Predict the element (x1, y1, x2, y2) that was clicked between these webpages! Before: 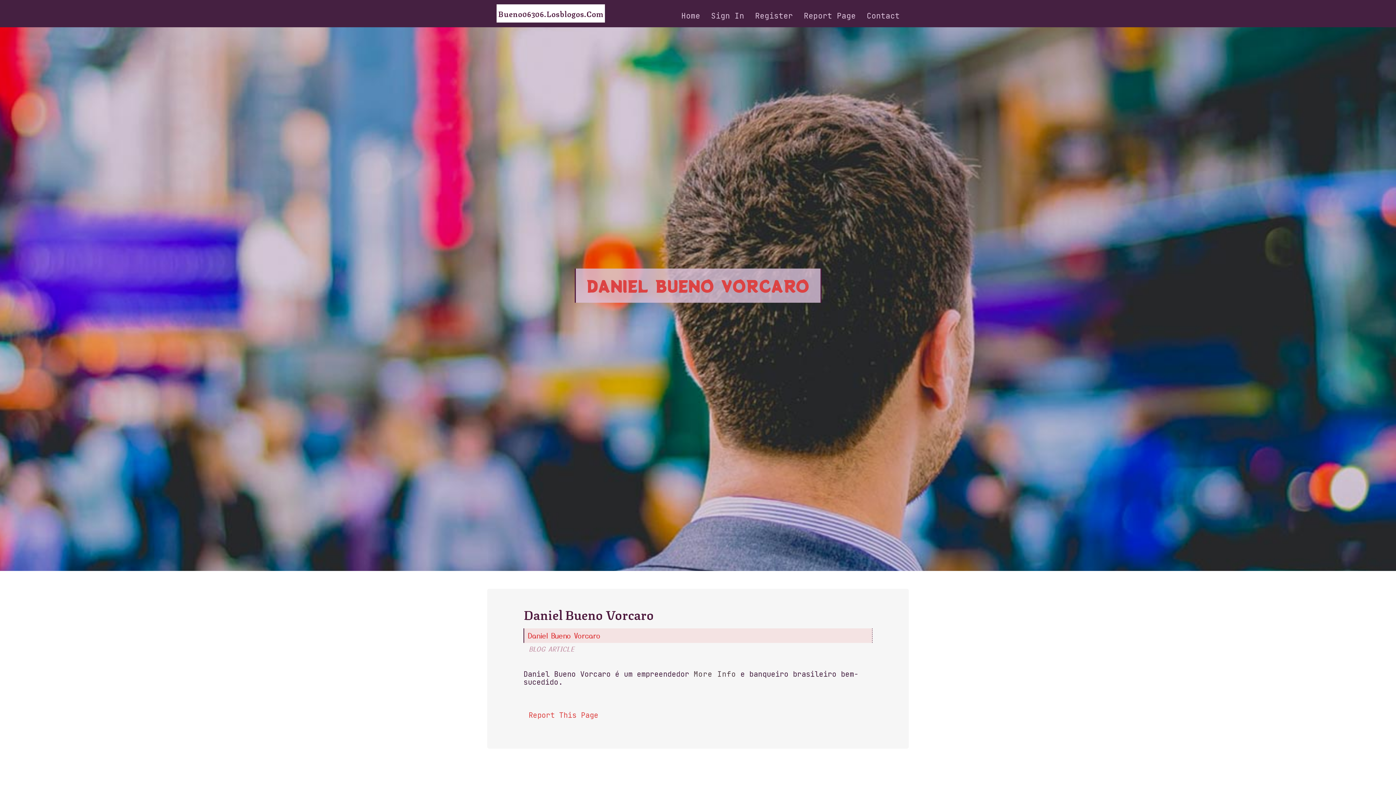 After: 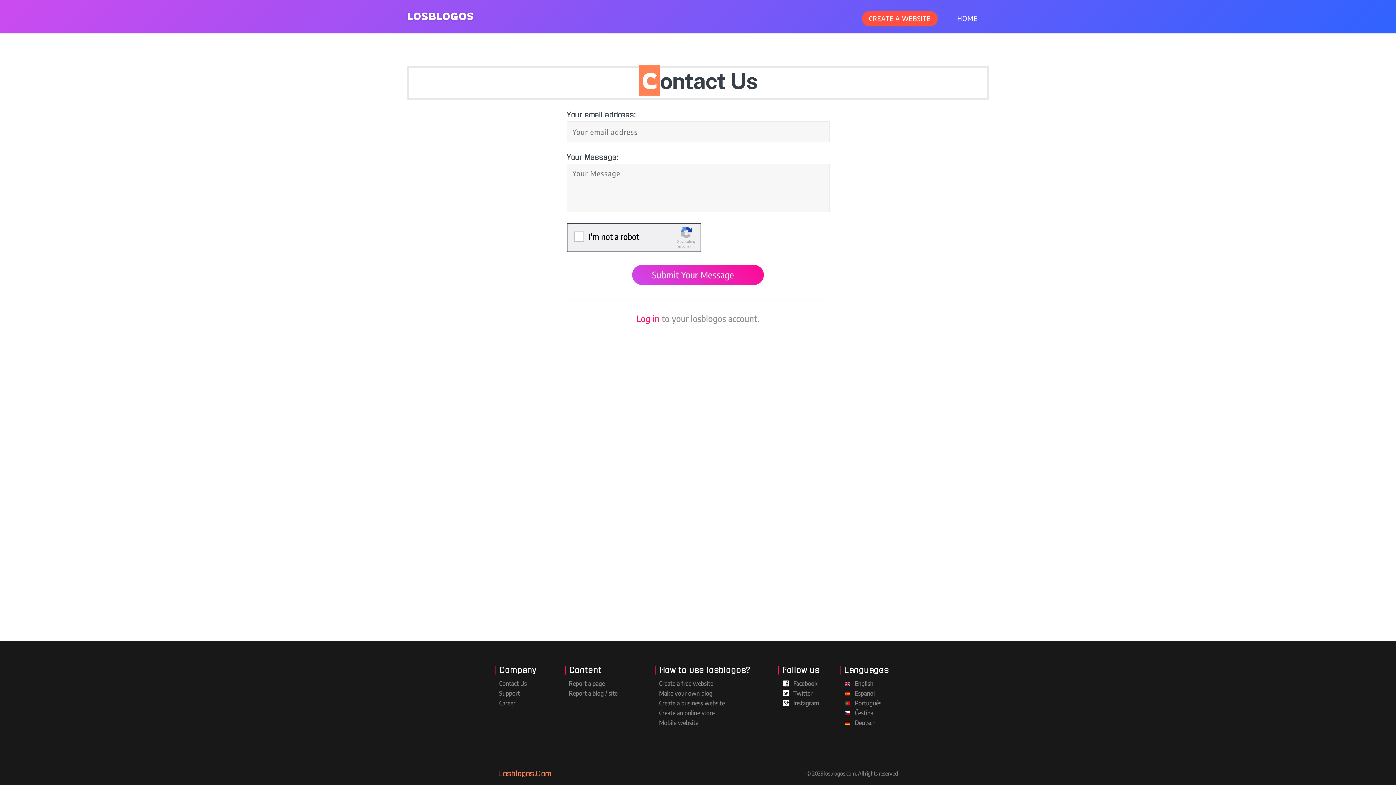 Action: bbox: (861, 0, 905, 27) label: Contact